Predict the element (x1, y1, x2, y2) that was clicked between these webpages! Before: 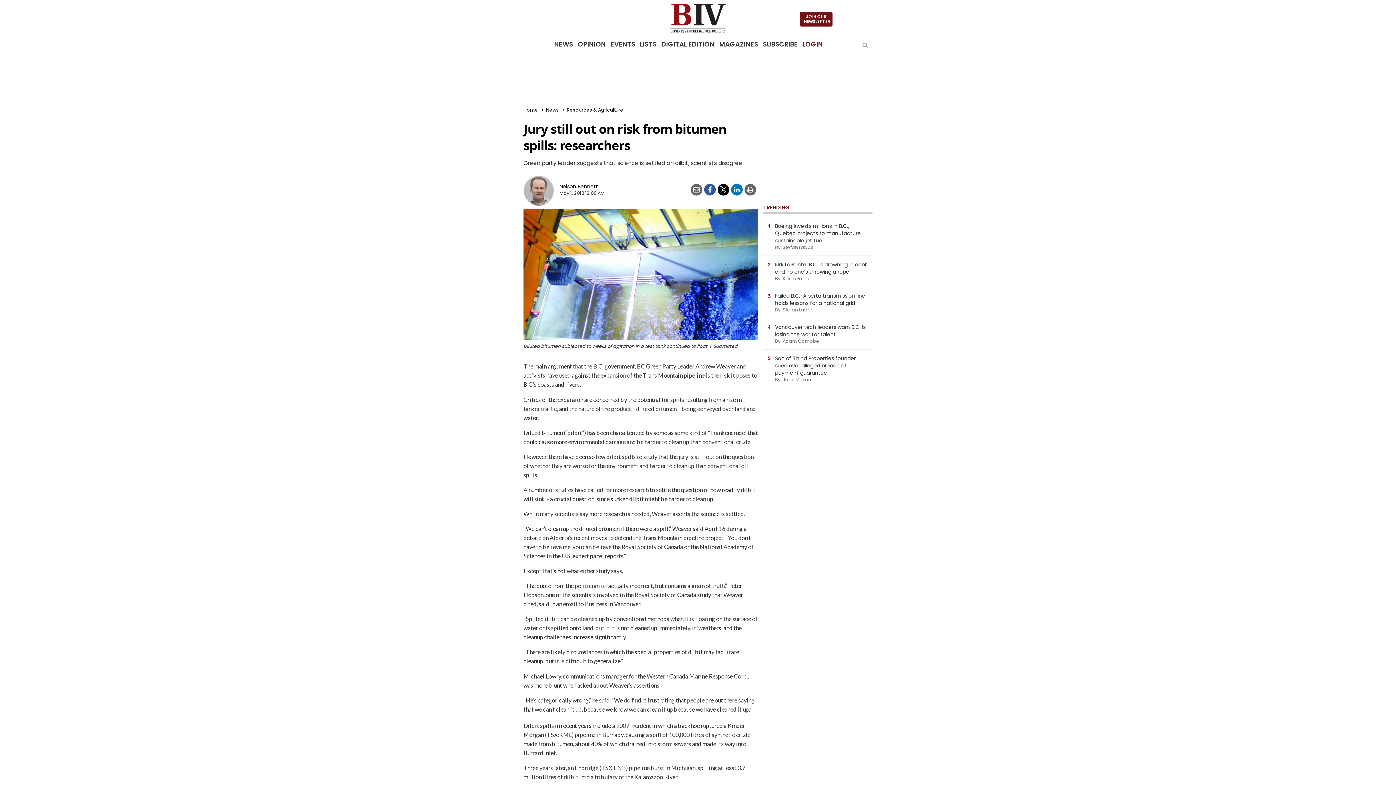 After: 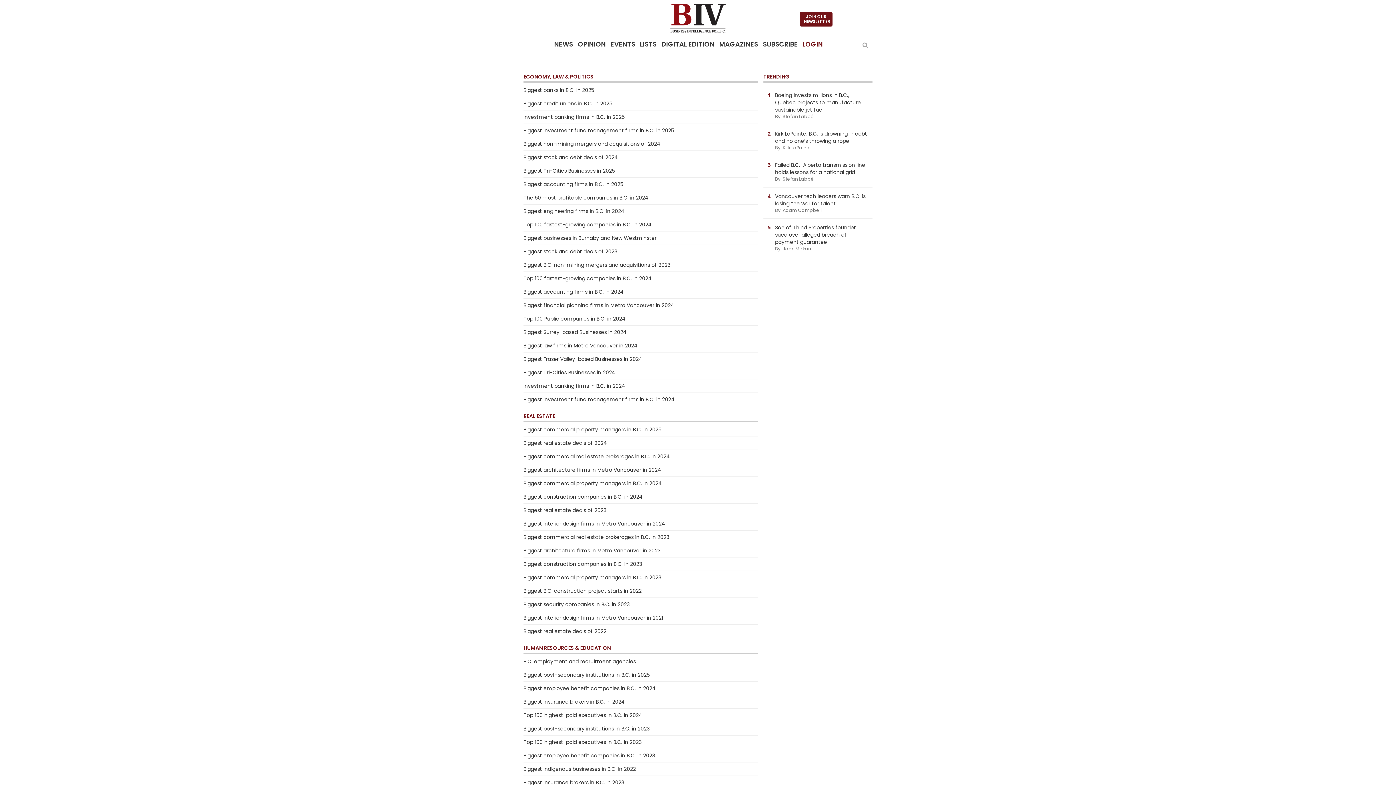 Action: bbox: (638, 37, 658, 52) label: LISTS